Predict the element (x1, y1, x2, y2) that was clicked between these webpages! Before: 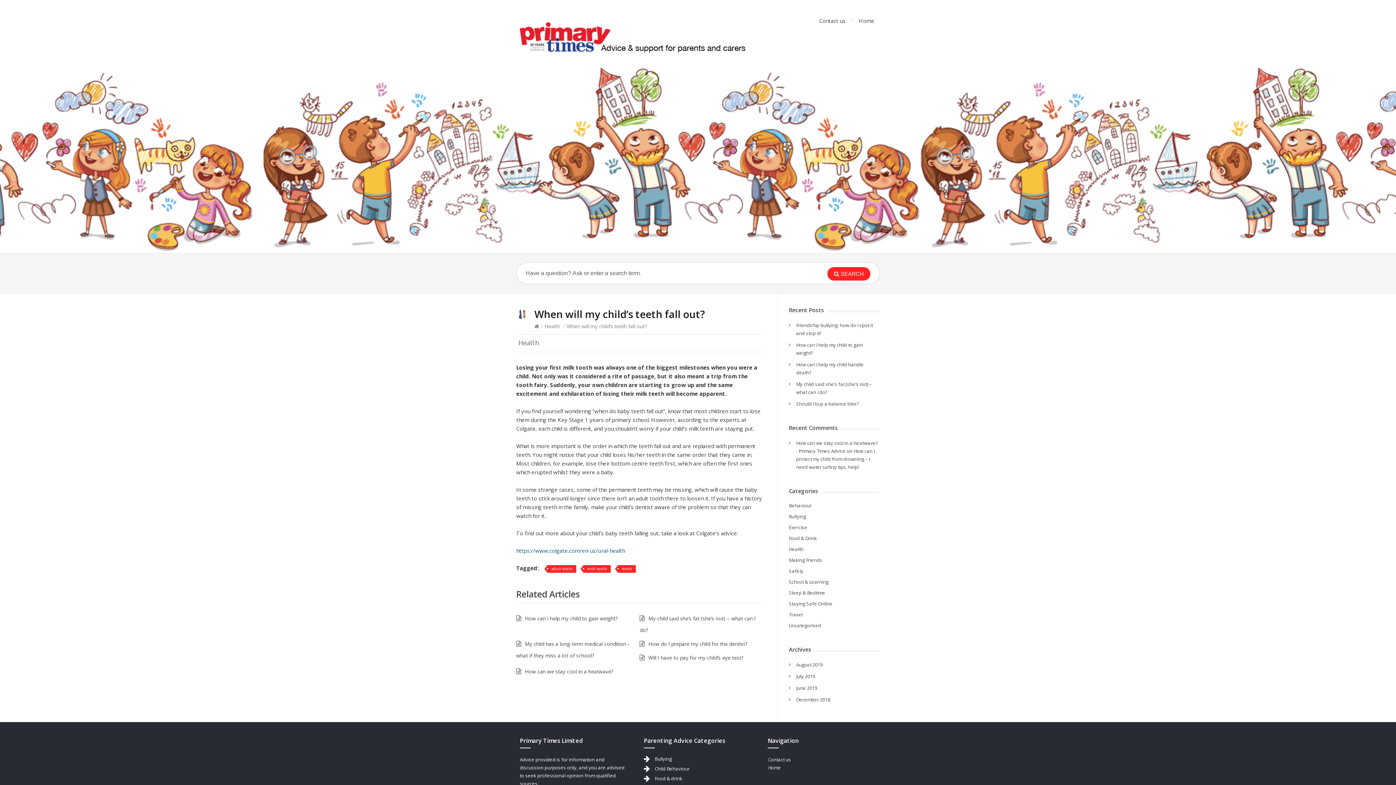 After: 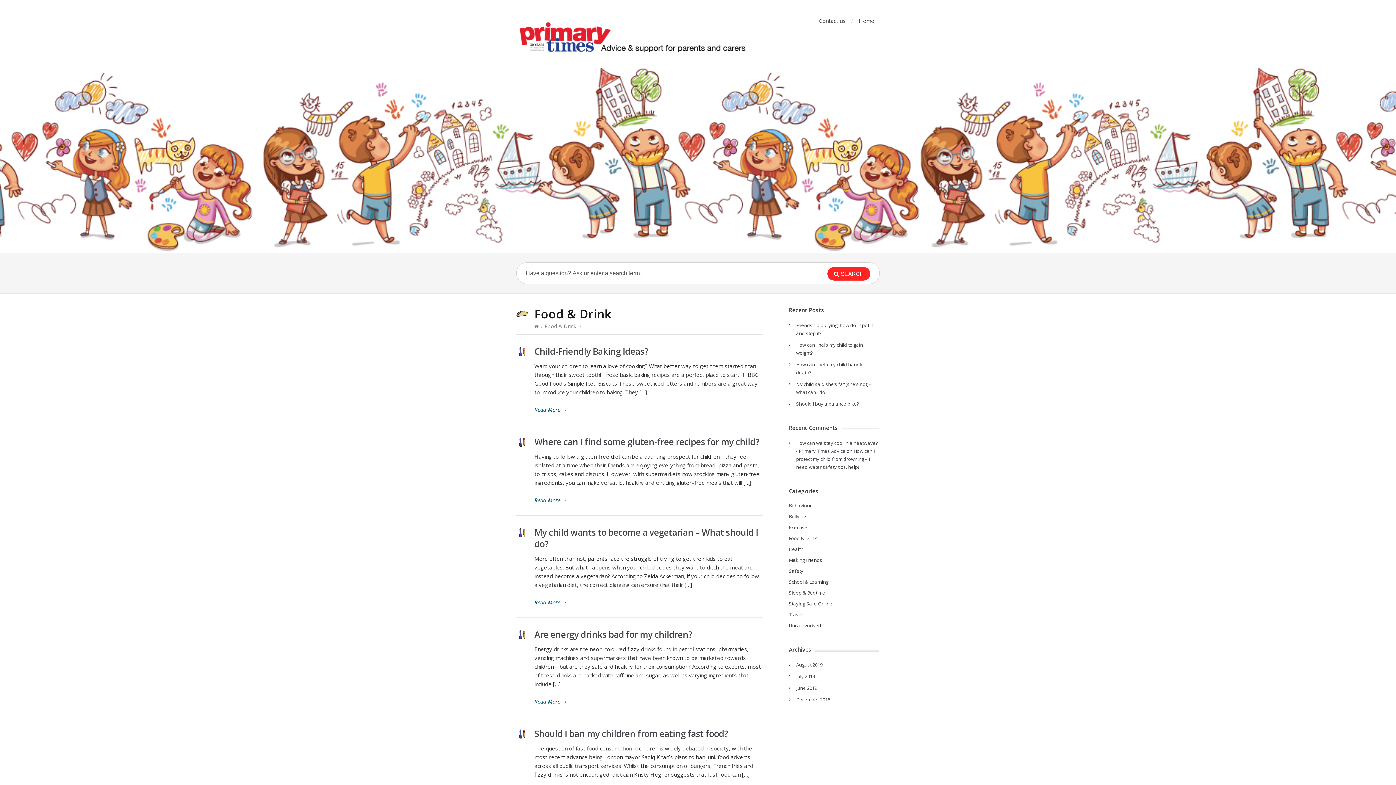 Action: label: Food & drink bbox: (654, 775, 682, 782)